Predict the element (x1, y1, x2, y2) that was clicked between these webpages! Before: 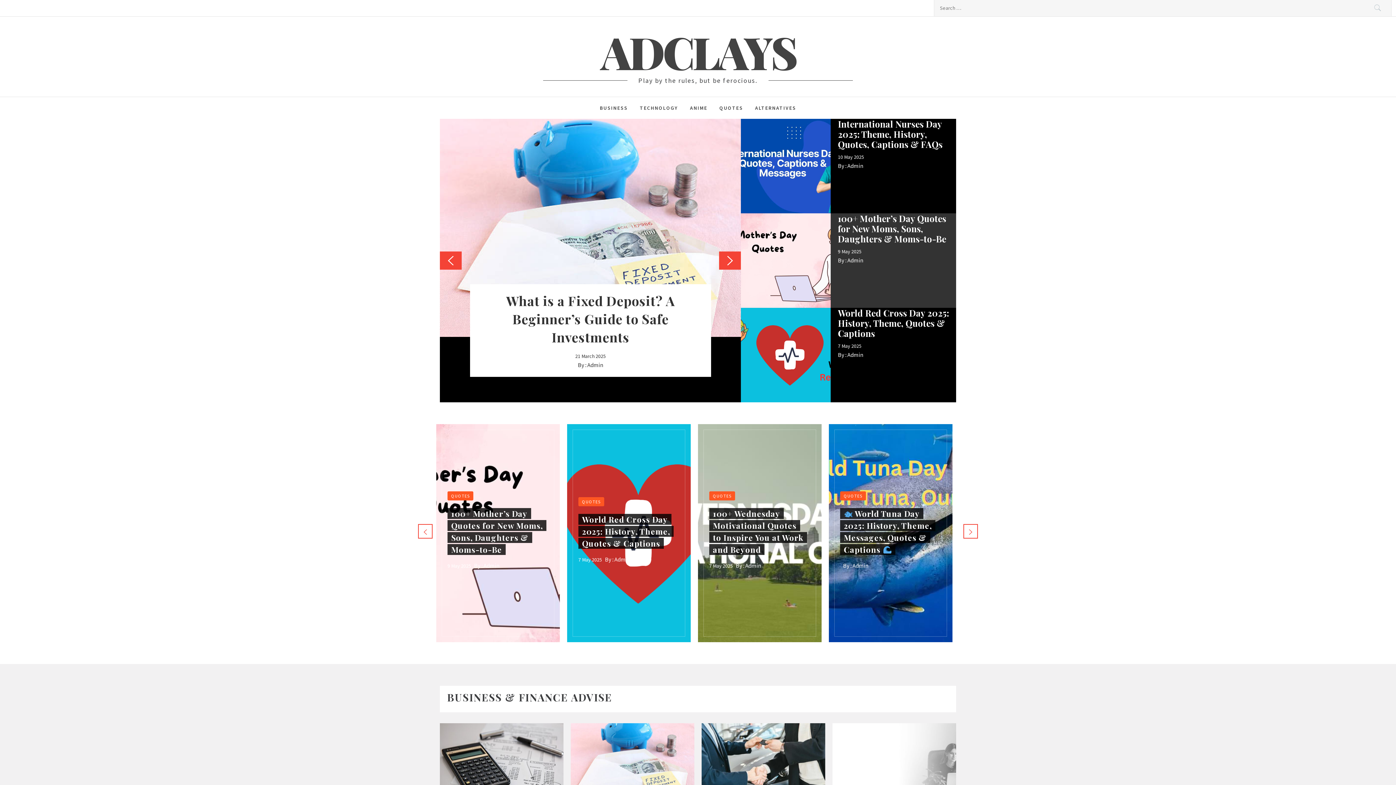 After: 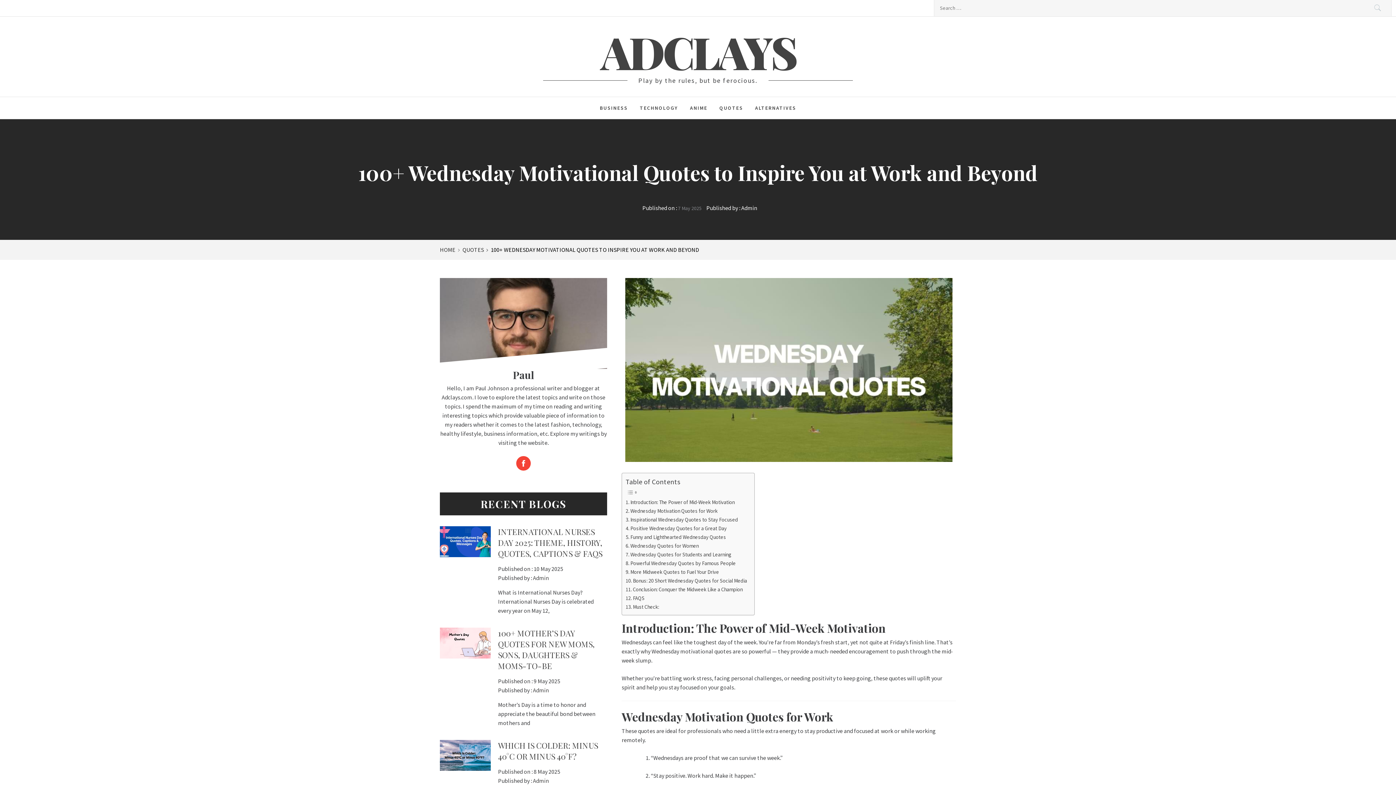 Action: bbox: (840, 562, 864, 569) label: 7 May 2025